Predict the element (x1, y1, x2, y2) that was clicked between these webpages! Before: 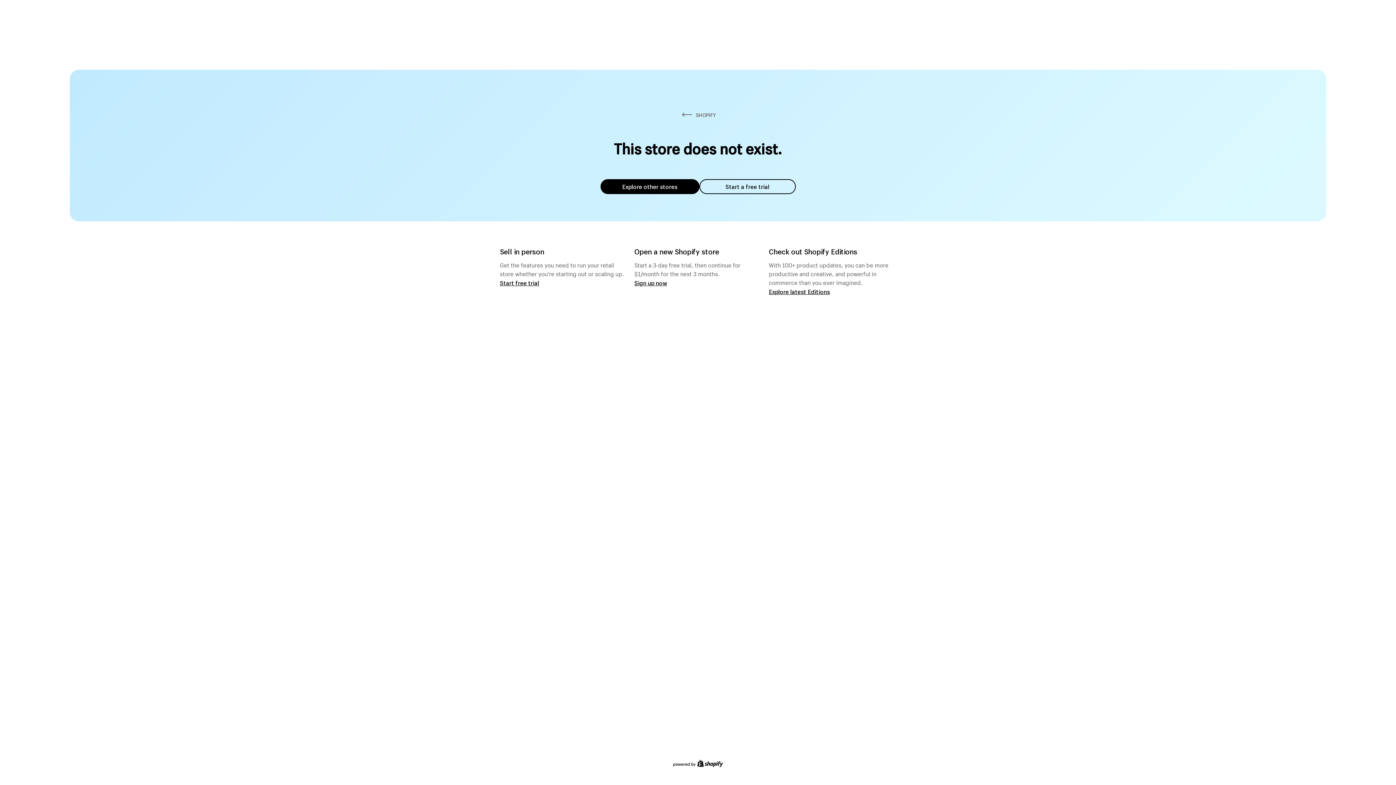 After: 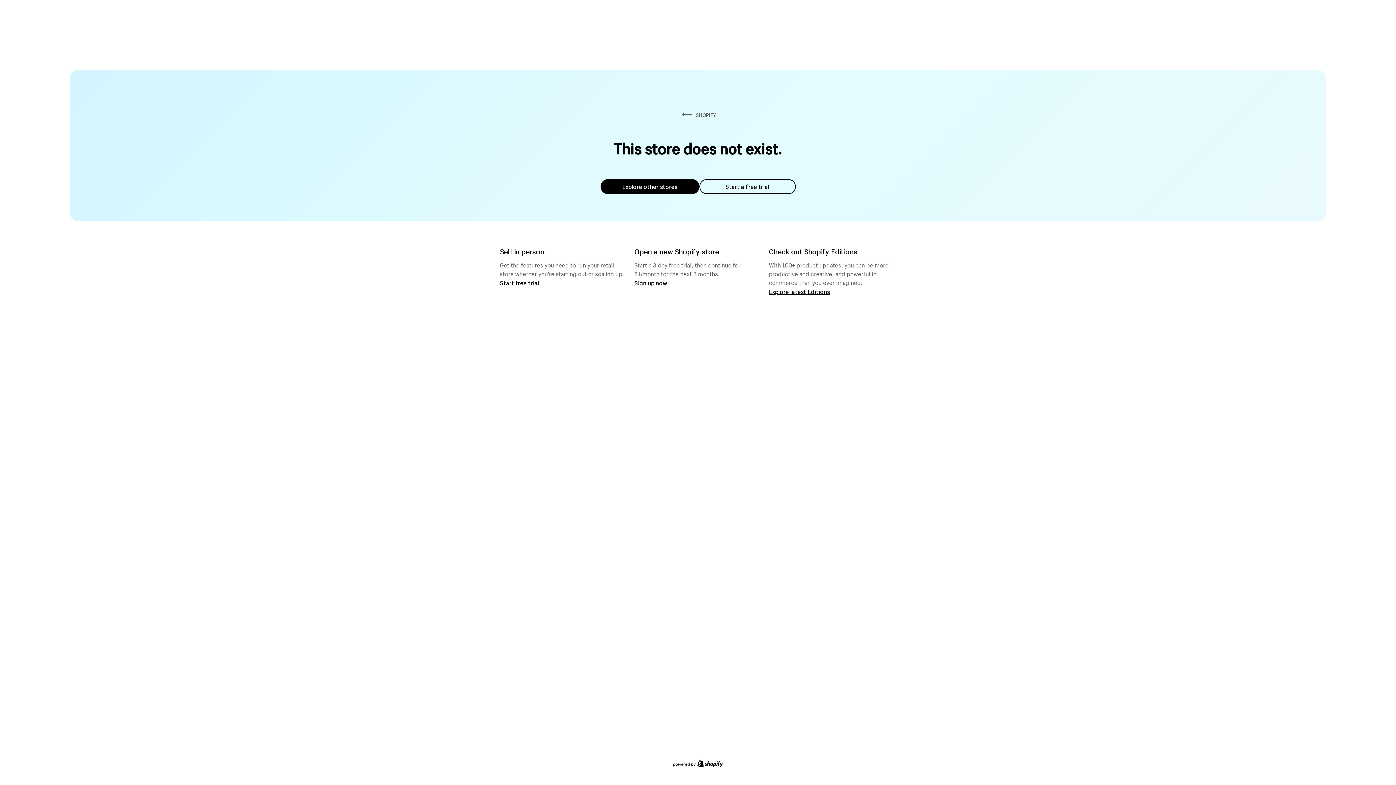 Action: bbox: (600, 179, 699, 194) label: Explore other stores